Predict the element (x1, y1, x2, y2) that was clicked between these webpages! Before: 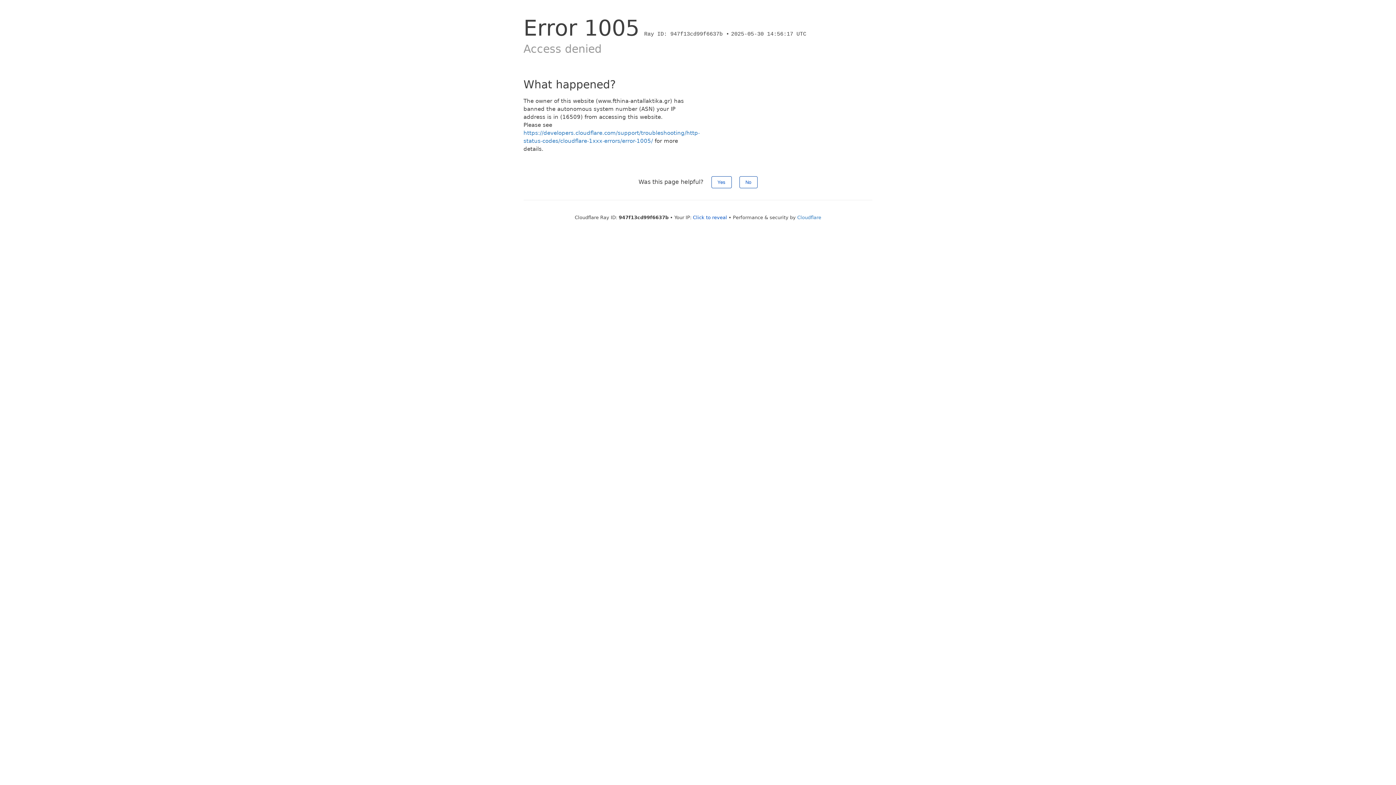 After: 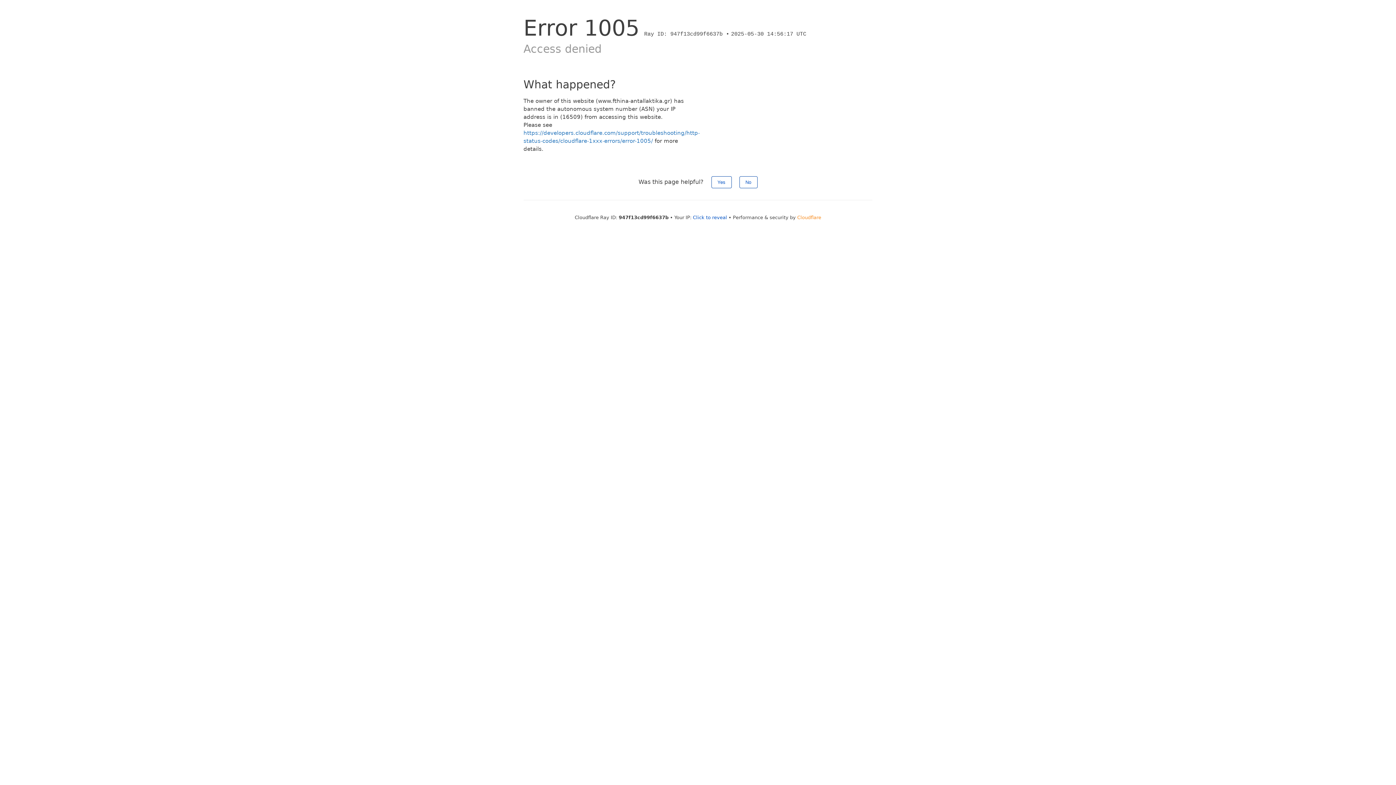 Action: label: Cloudflare bbox: (797, 214, 821, 220)